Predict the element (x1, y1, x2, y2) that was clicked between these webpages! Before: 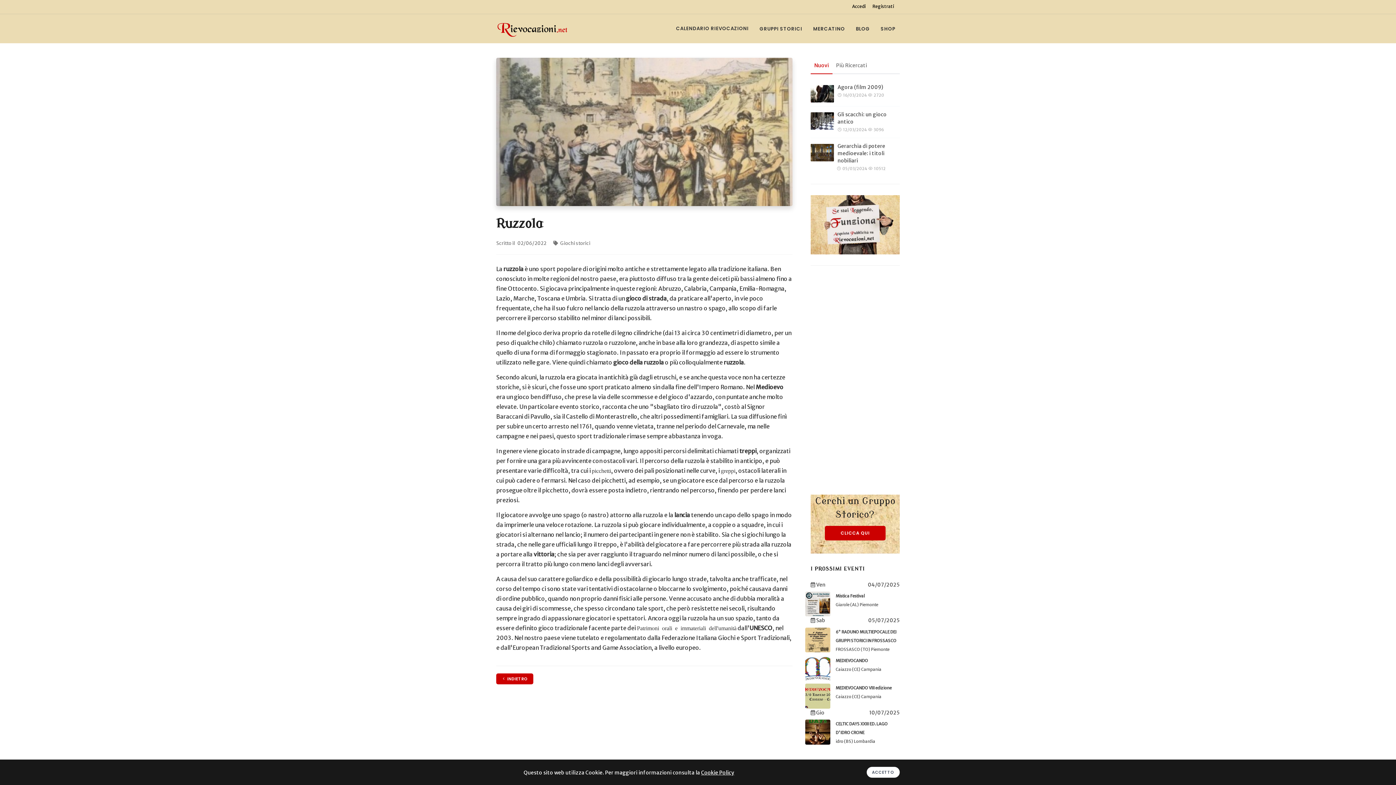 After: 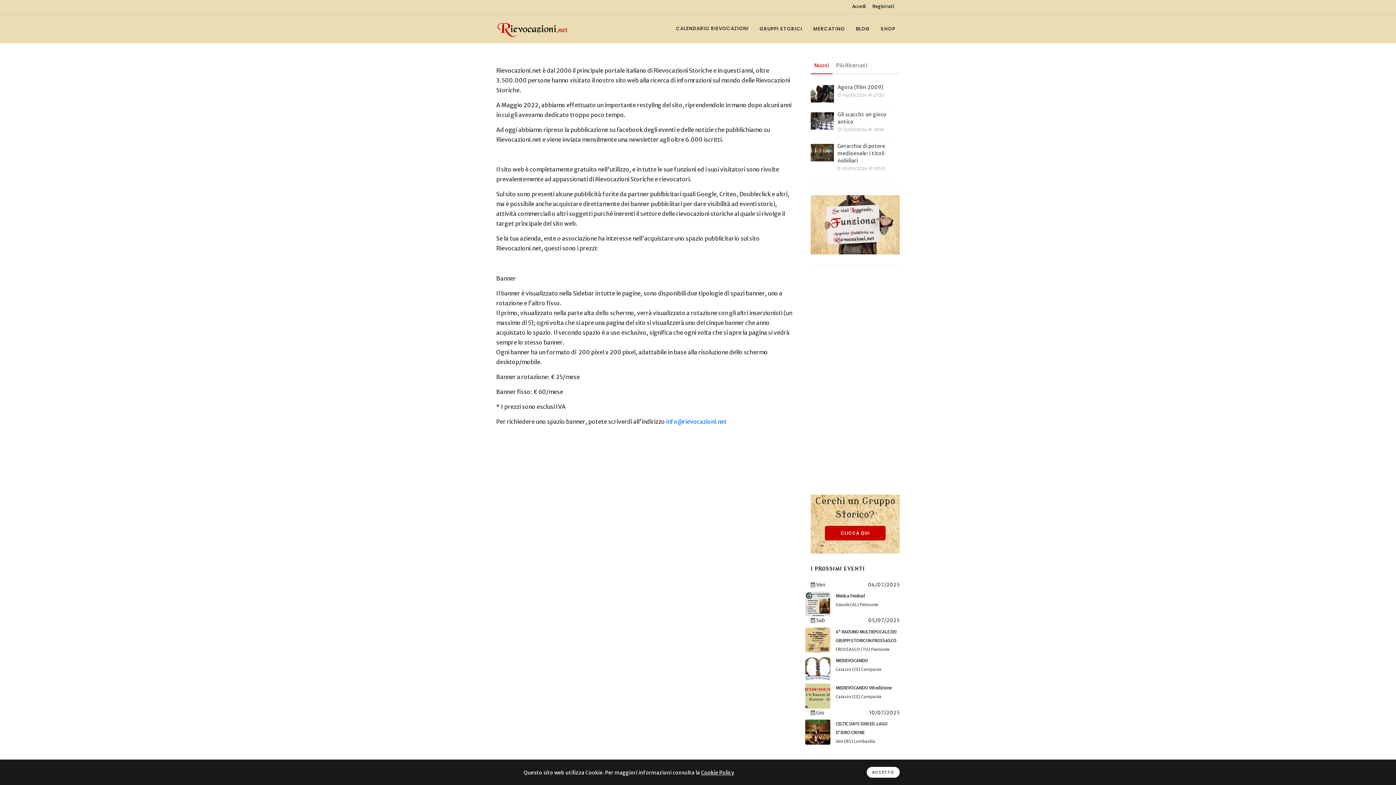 Action: bbox: (810, 221, 900, 227)